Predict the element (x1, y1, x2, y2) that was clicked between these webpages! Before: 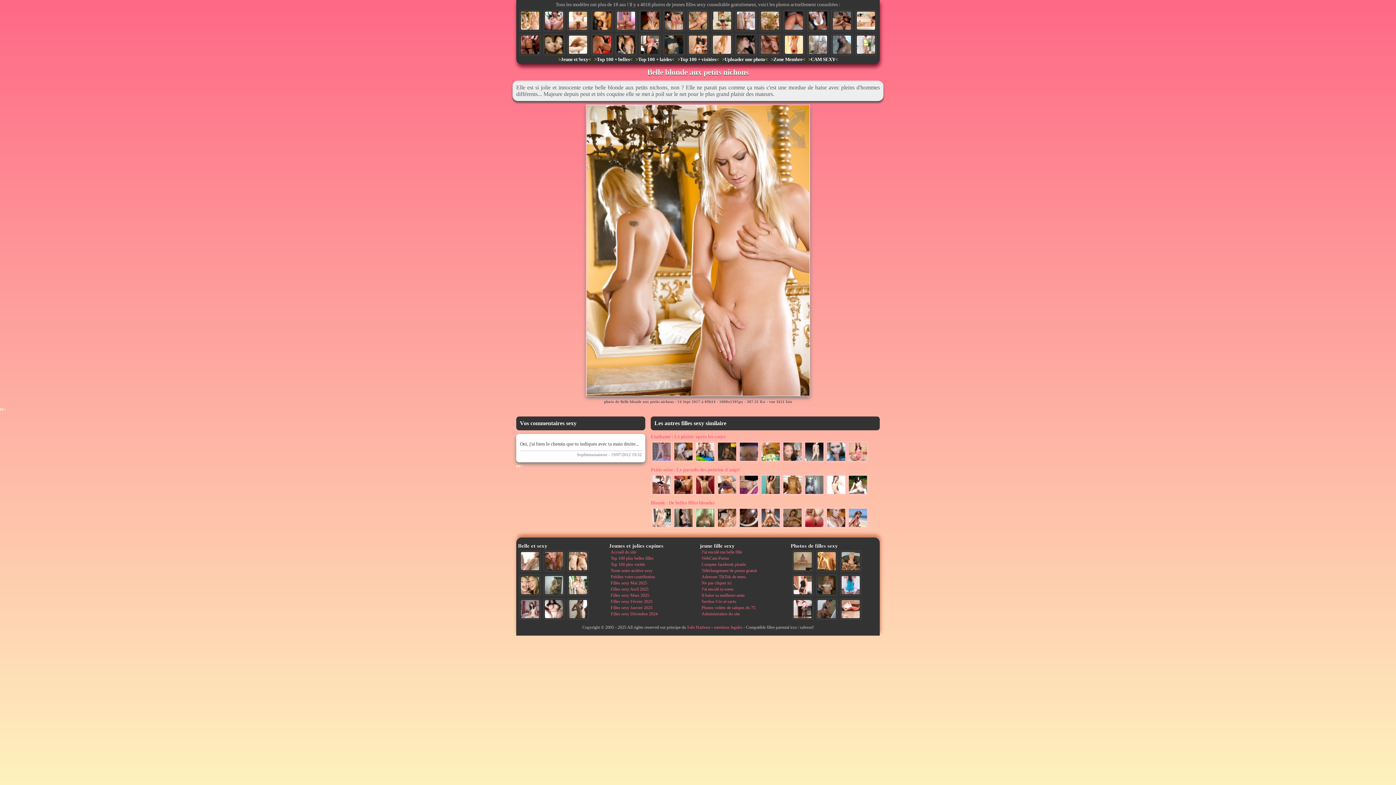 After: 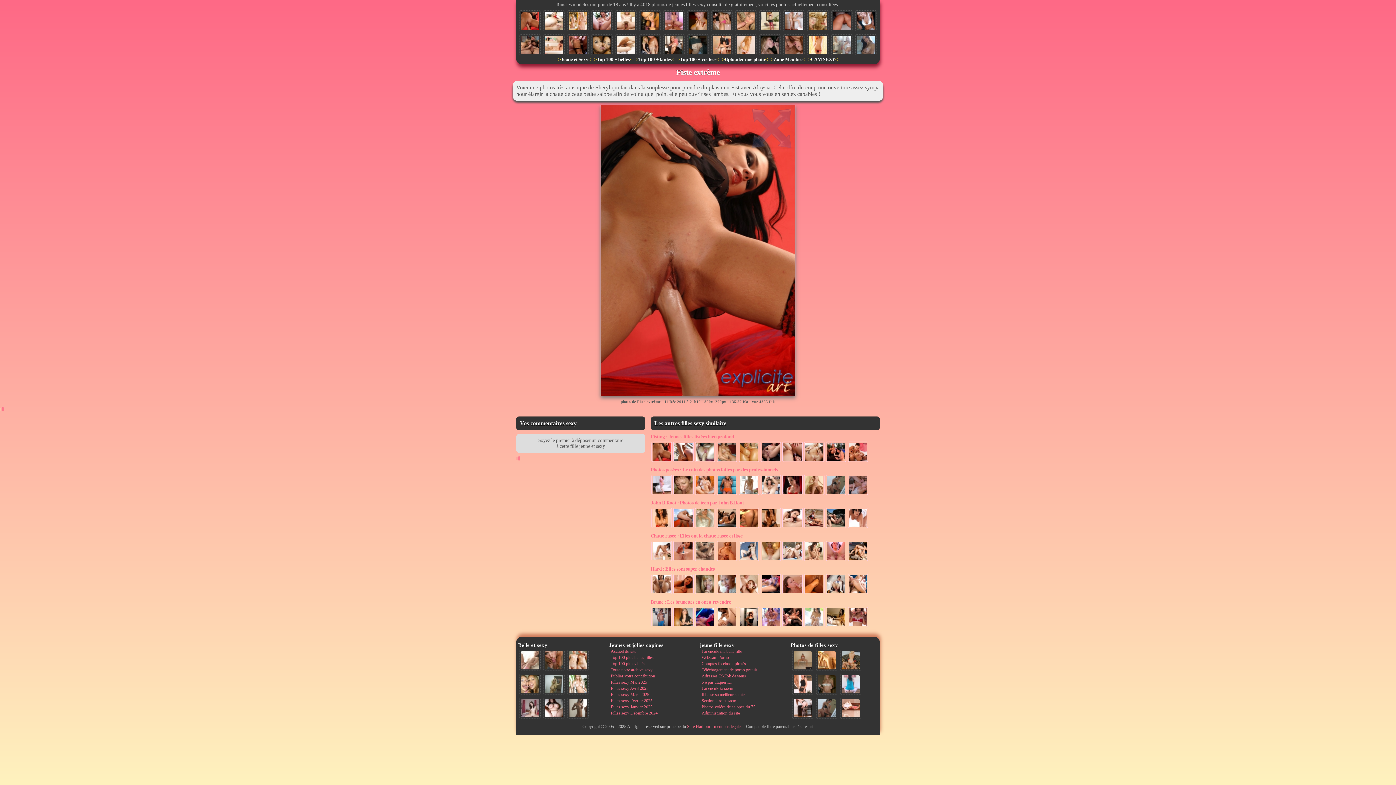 Action: bbox: (593, 35, 611, 53)